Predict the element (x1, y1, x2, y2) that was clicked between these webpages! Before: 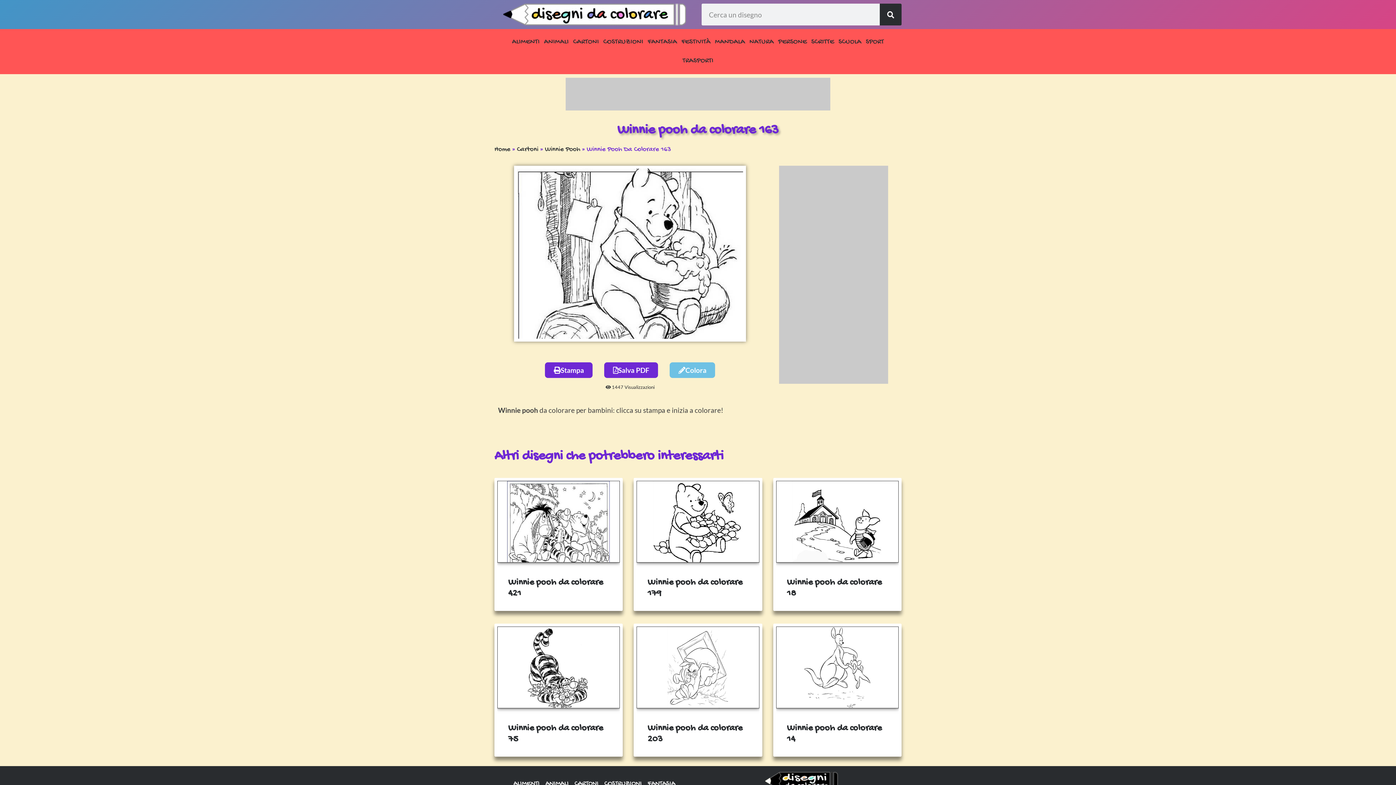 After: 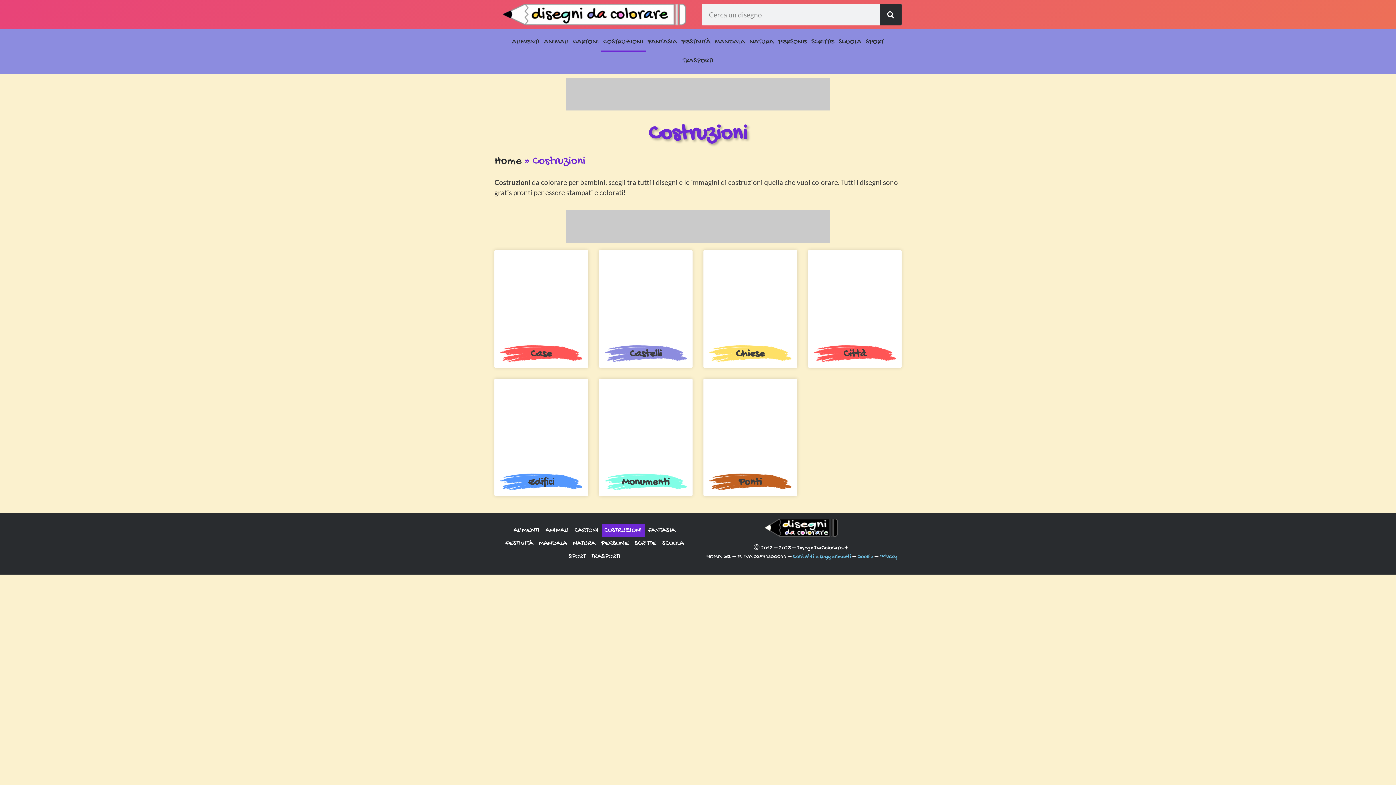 Action: bbox: (601, 777, 644, 790) label: COSTRUZIONI